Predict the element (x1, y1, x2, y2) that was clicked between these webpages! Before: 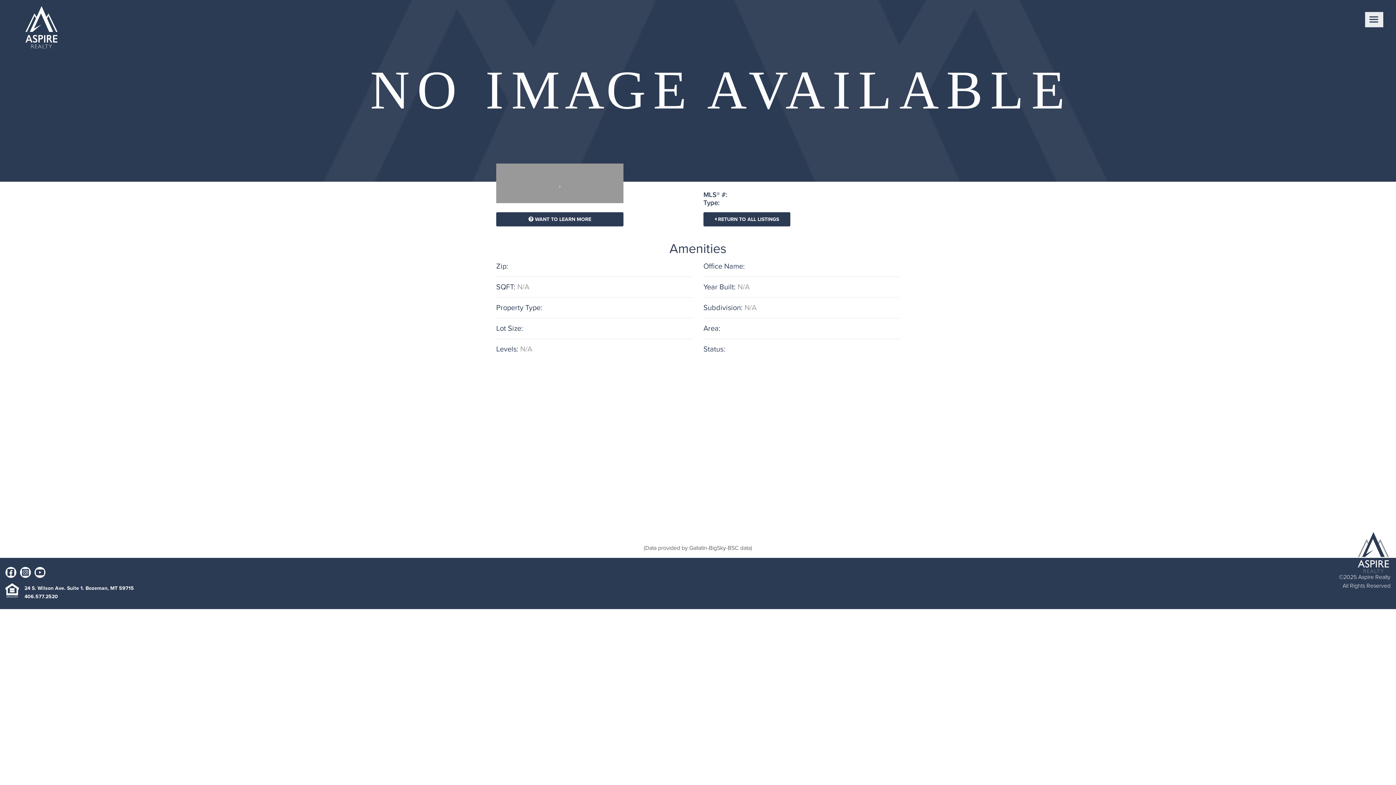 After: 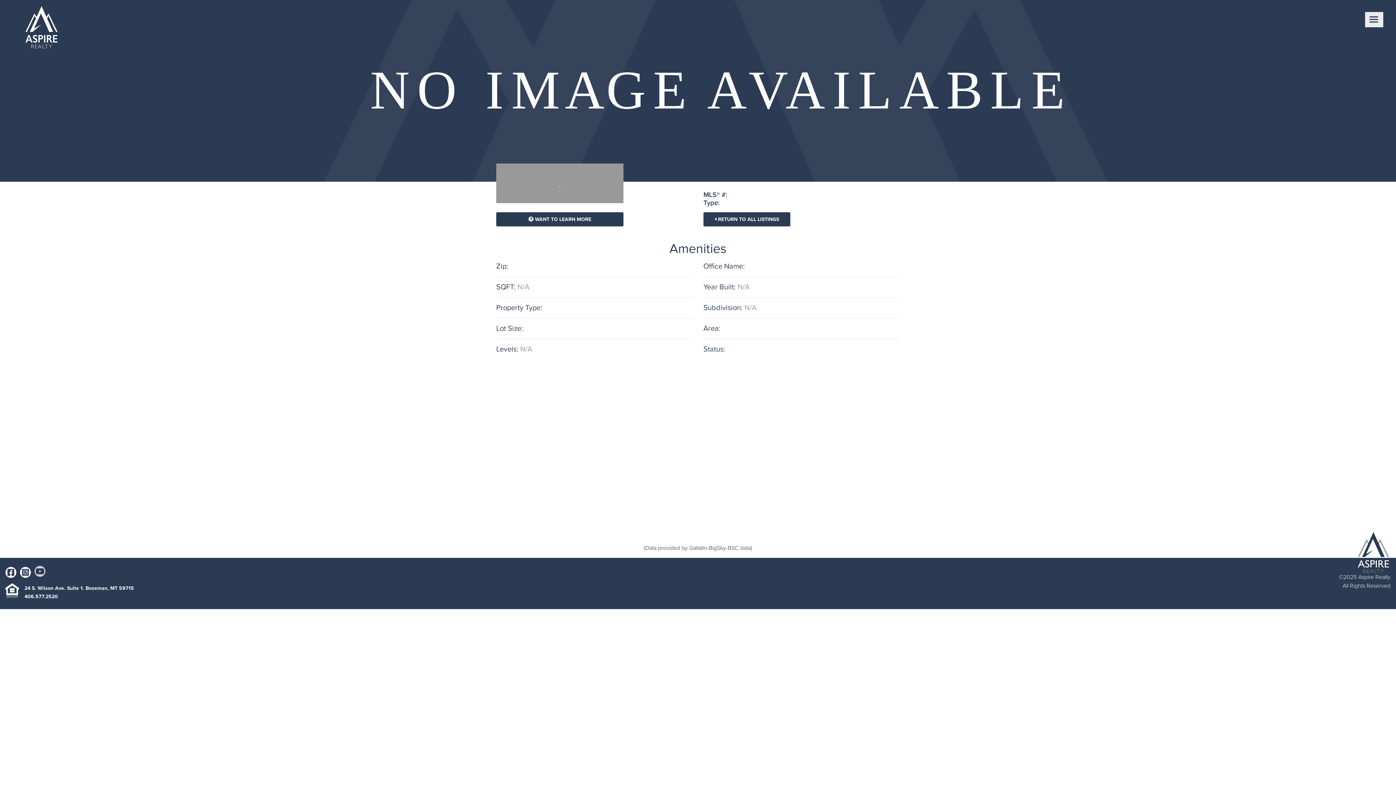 Action: bbox: (34, 567, 45, 578)